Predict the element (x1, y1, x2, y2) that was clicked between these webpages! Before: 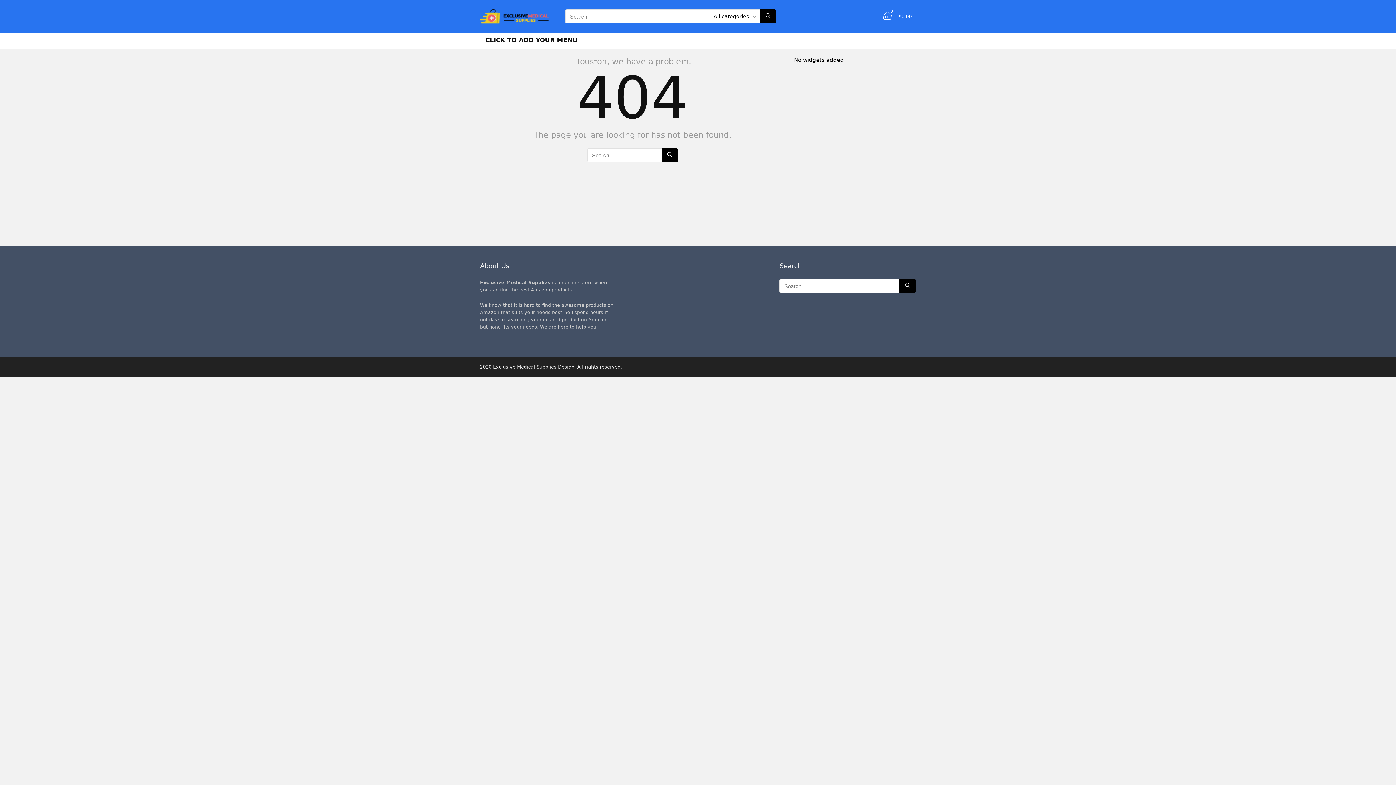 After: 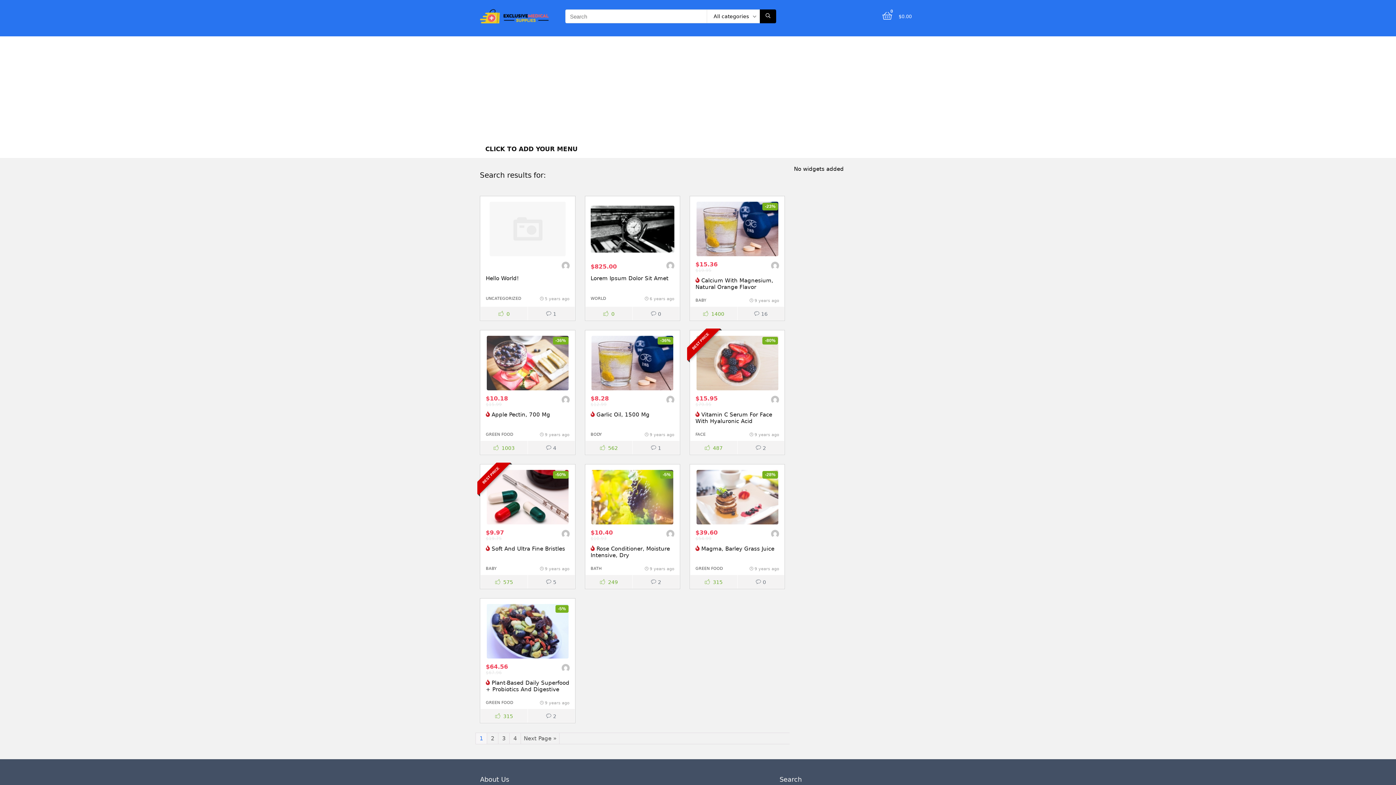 Action: bbox: (899, 279, 916, 293)